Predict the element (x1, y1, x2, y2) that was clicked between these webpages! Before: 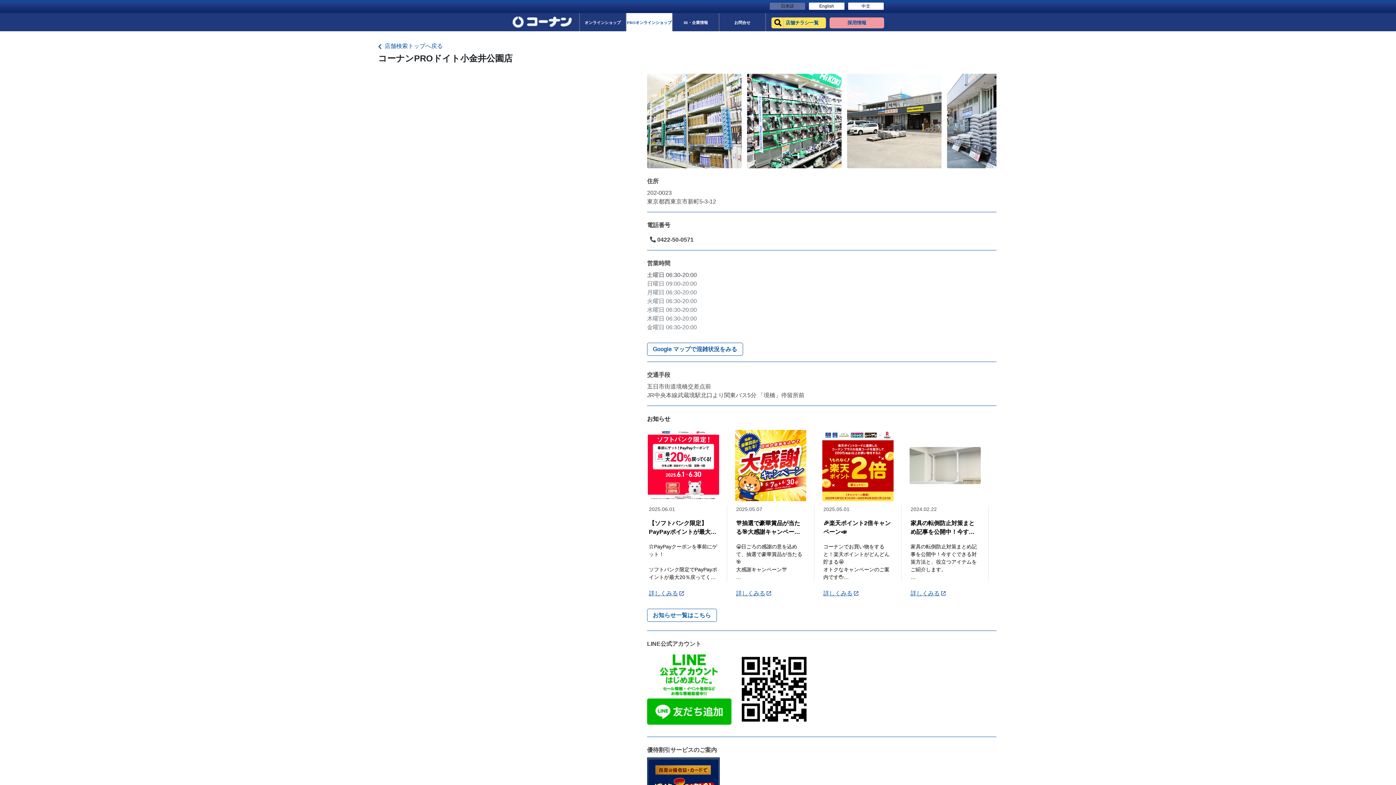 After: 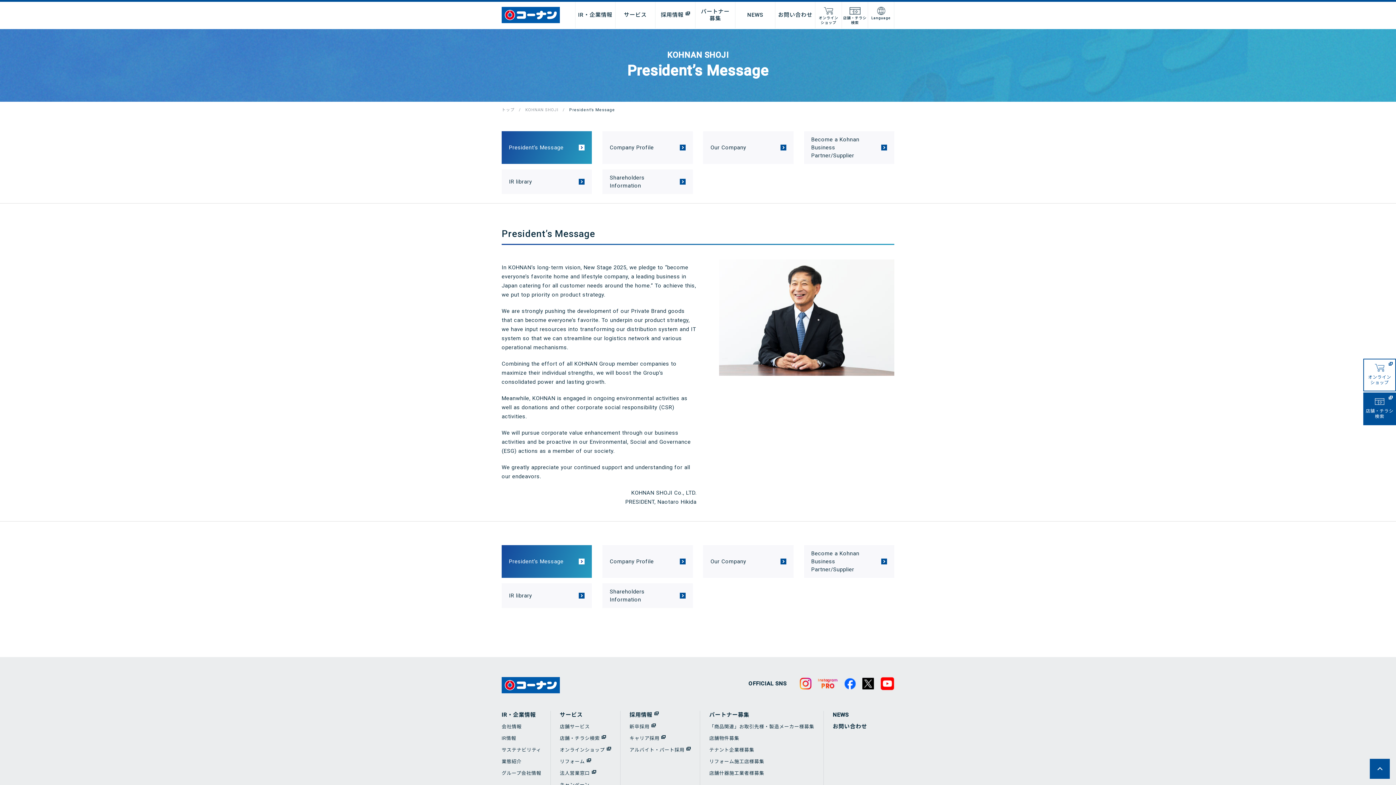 Action: label: English bbox: (810, 3, 843, 8)